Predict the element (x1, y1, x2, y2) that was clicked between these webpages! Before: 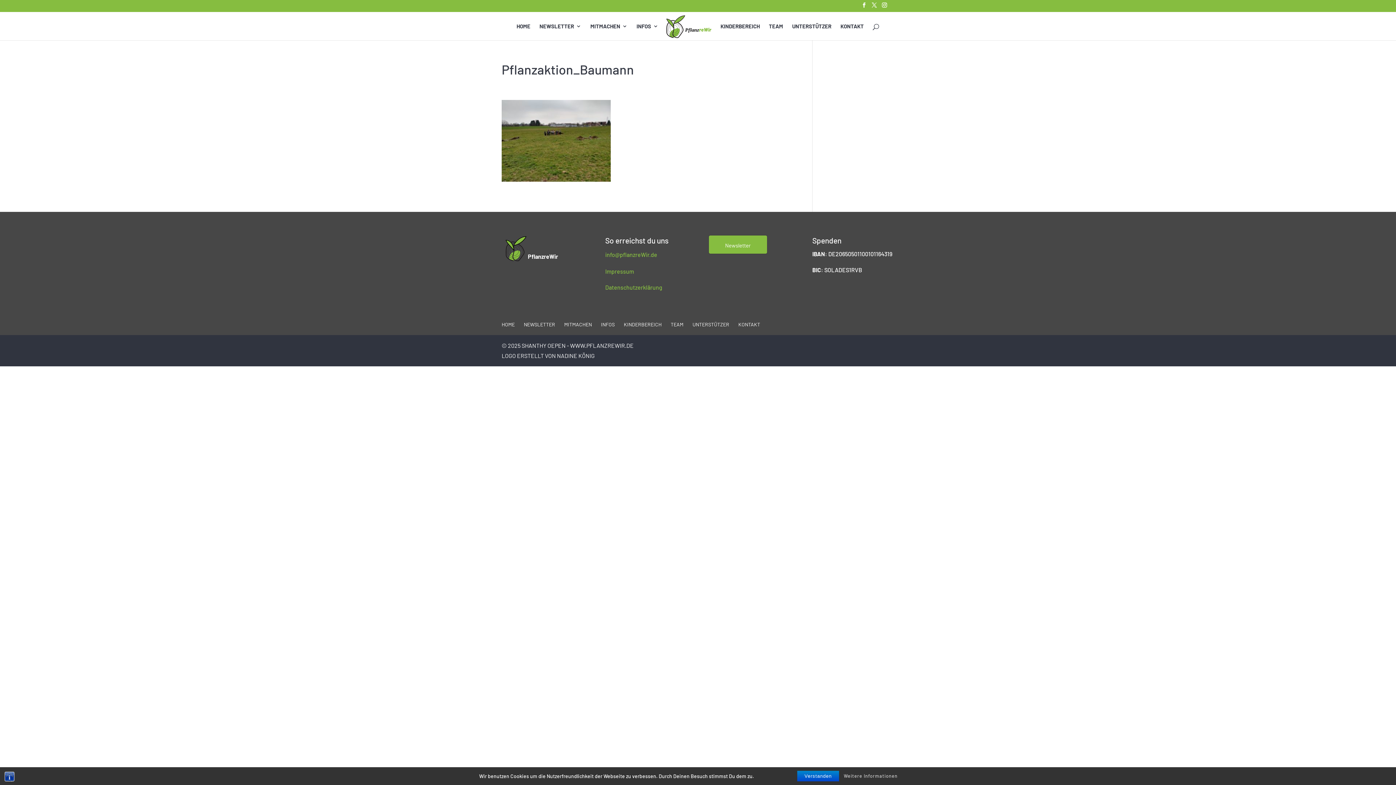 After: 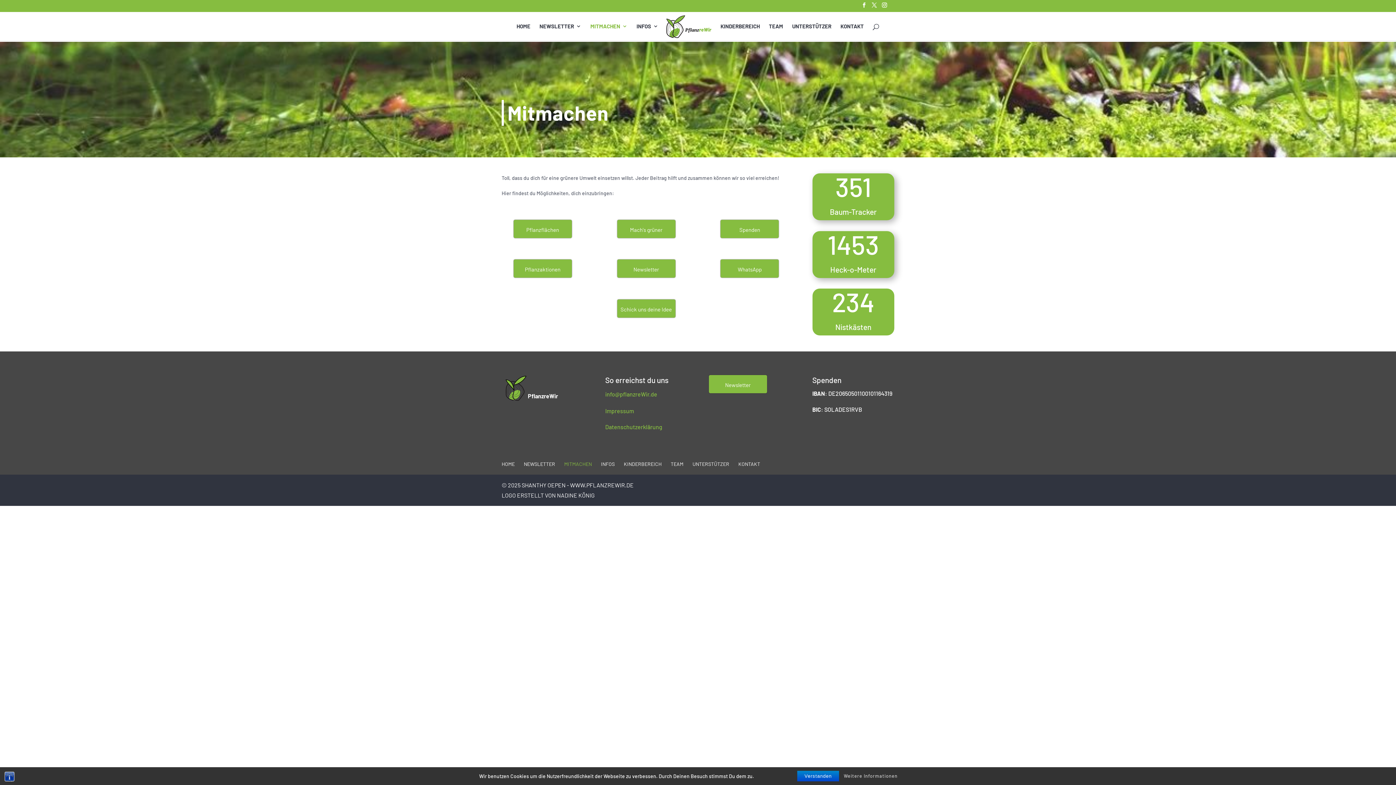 Action: bbox: (564, 321, 592, 327) label: MITMACHEN